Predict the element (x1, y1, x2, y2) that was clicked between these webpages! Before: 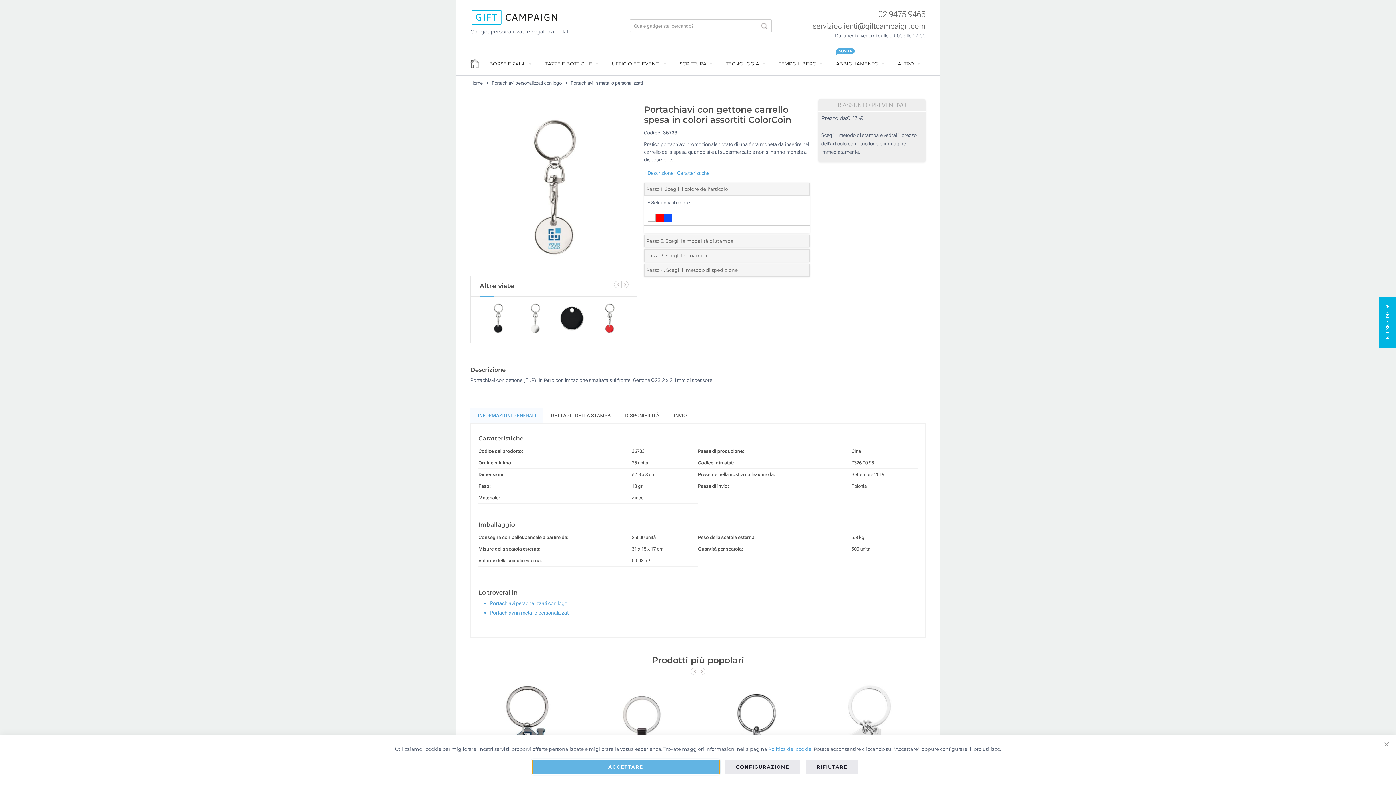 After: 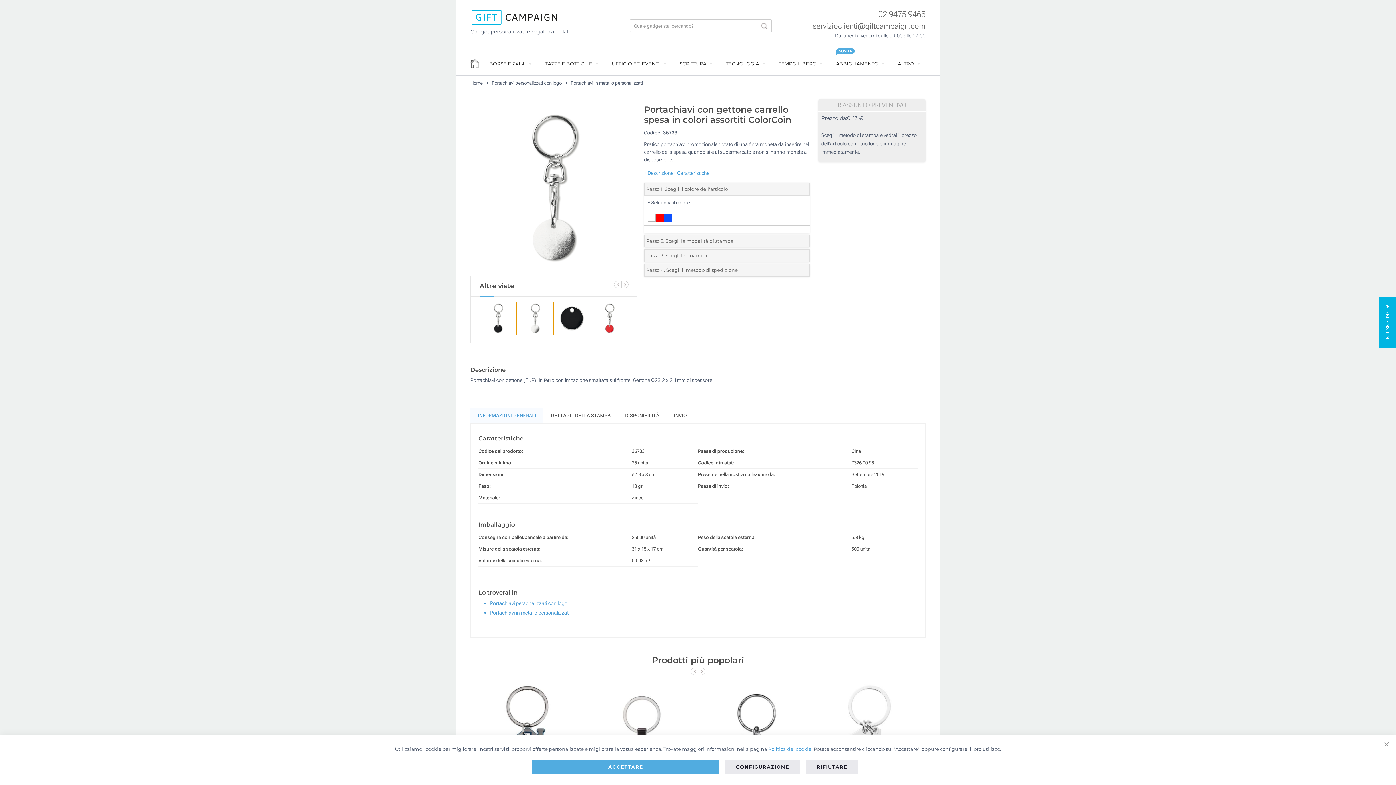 Action: bbox: (516, 301, 553, 335)